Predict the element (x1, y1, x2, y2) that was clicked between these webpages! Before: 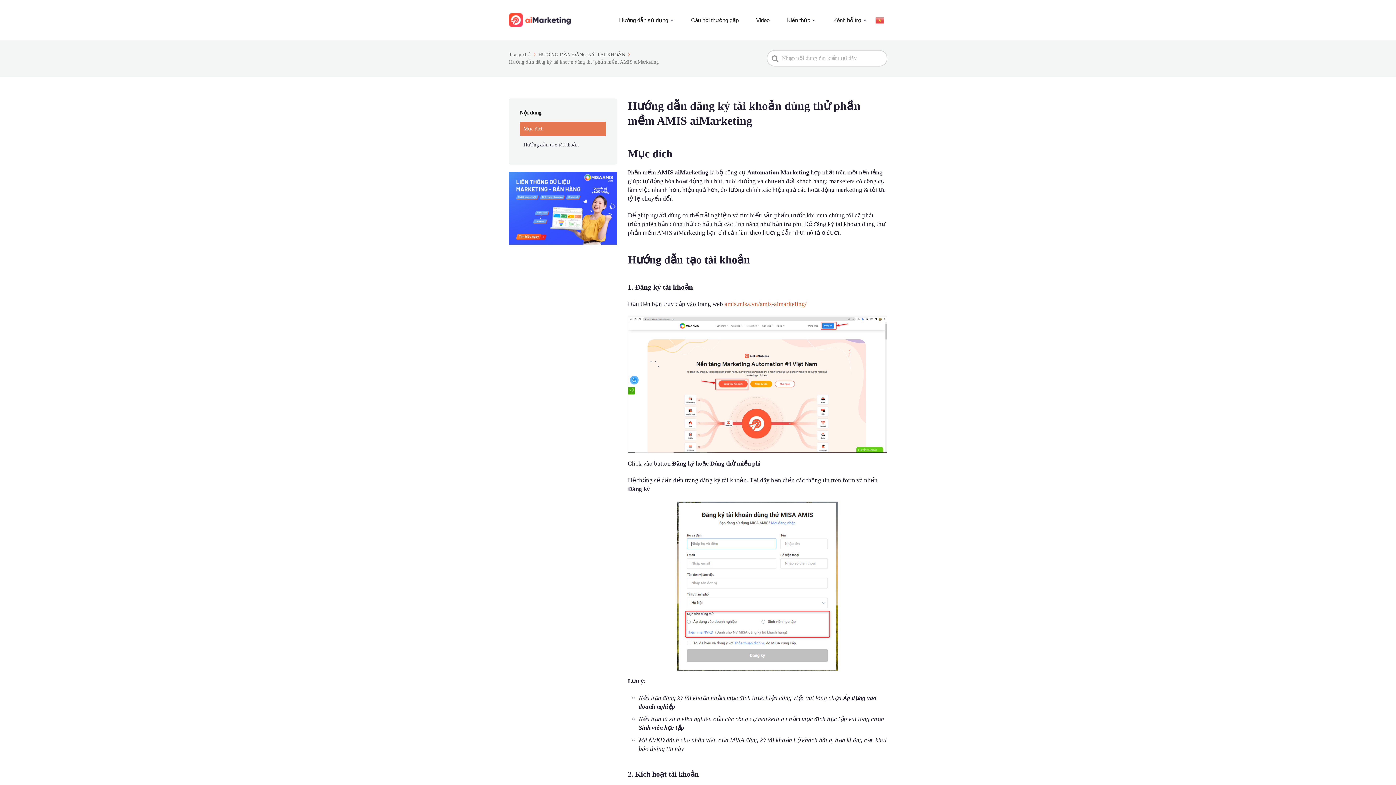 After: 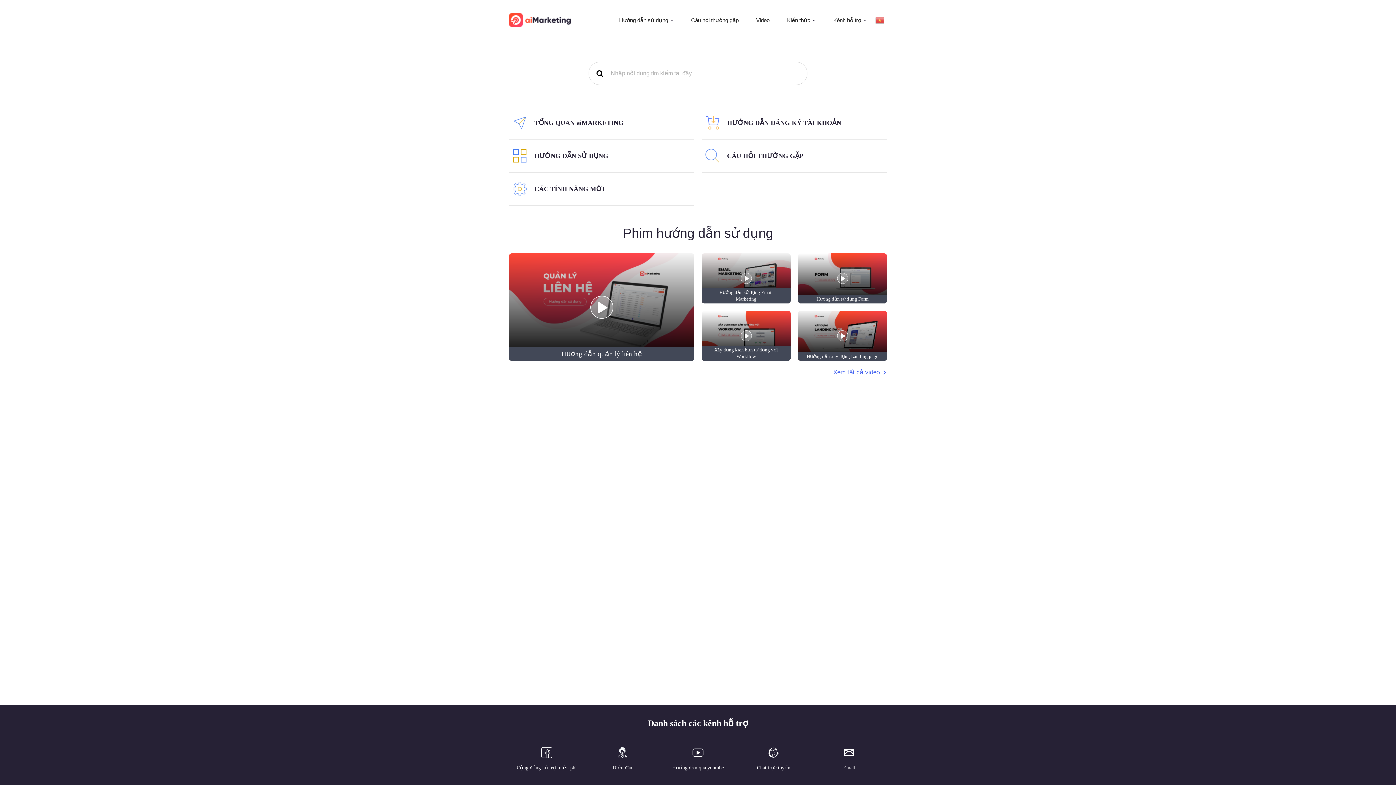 Action: bbox: (509, 52, 537, 57) label: Trang chủ 